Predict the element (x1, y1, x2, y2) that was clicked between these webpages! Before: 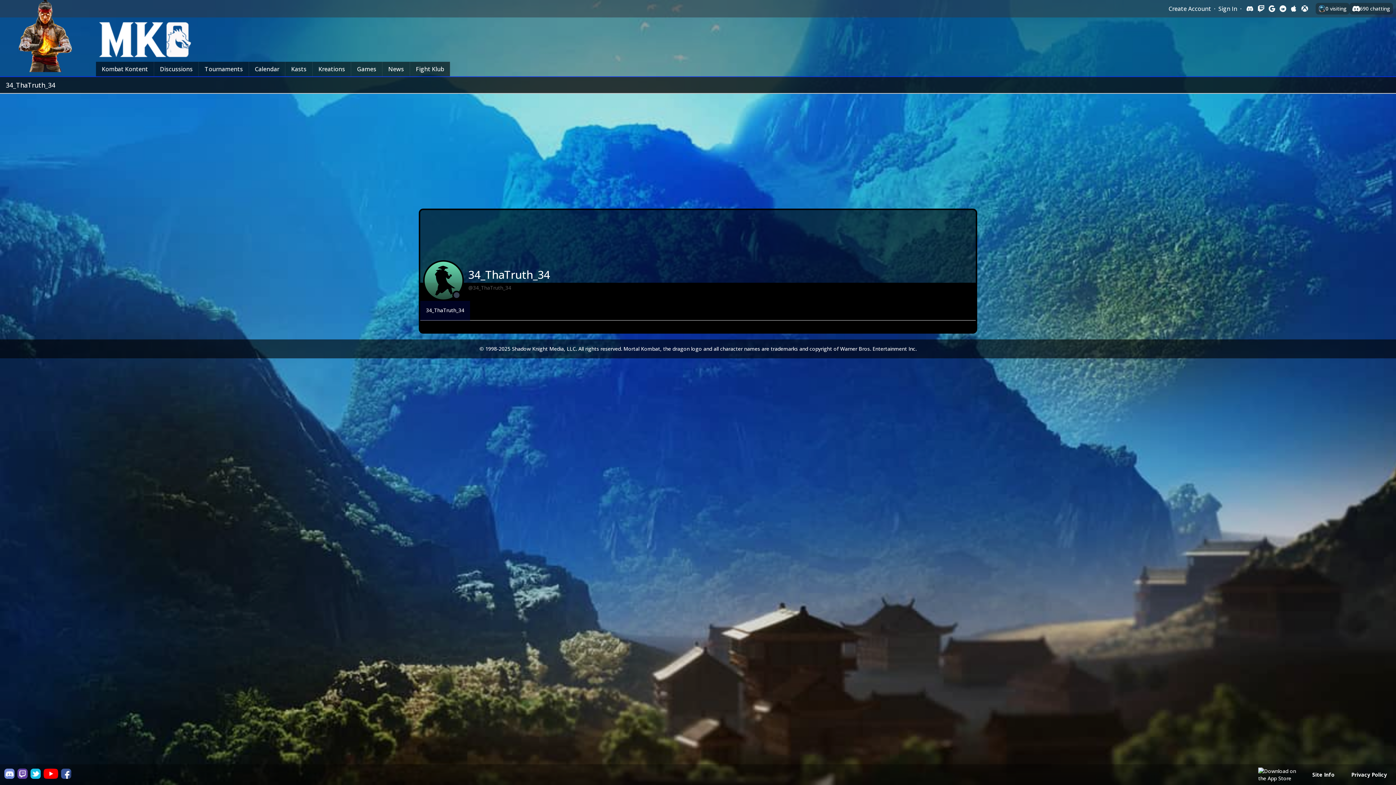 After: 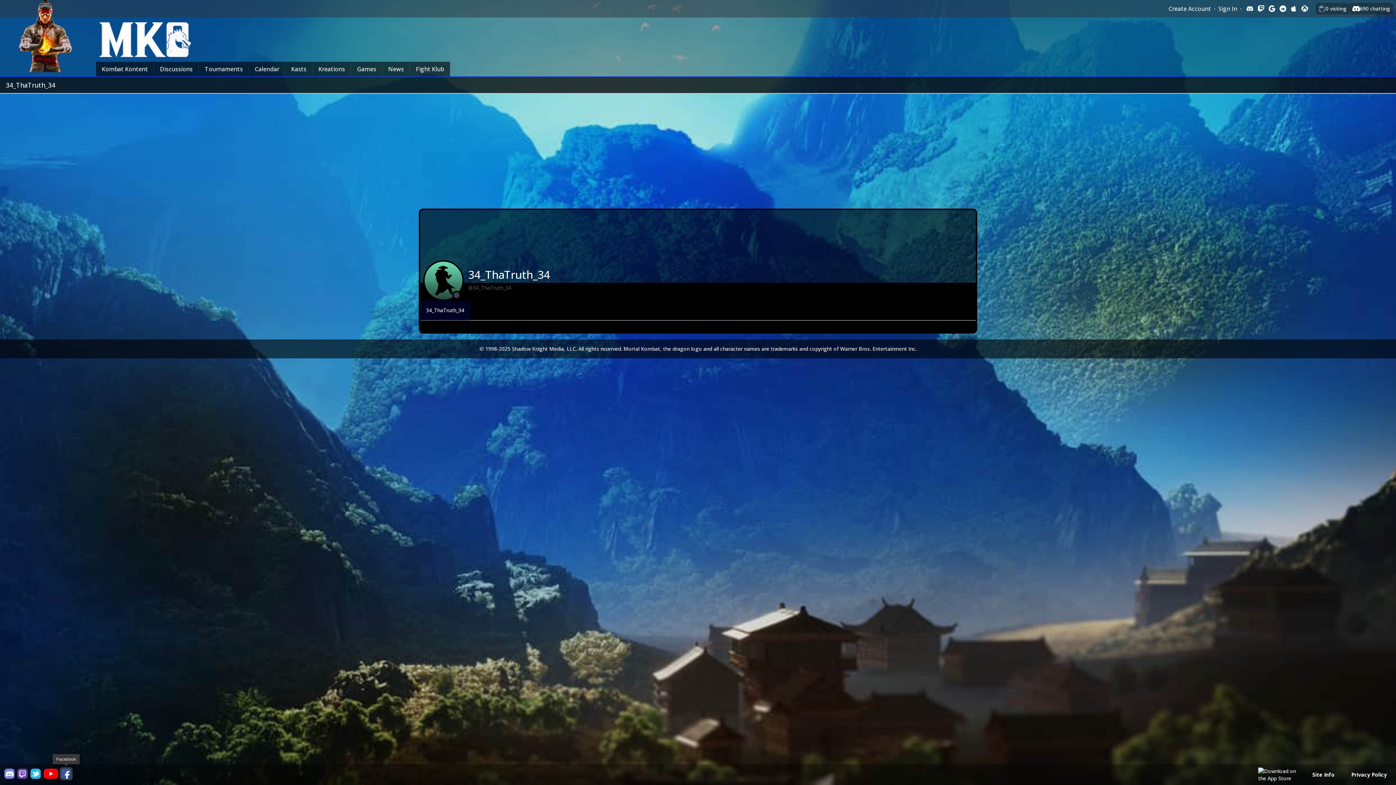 Action: bbox: (59, 767, 72, 780)